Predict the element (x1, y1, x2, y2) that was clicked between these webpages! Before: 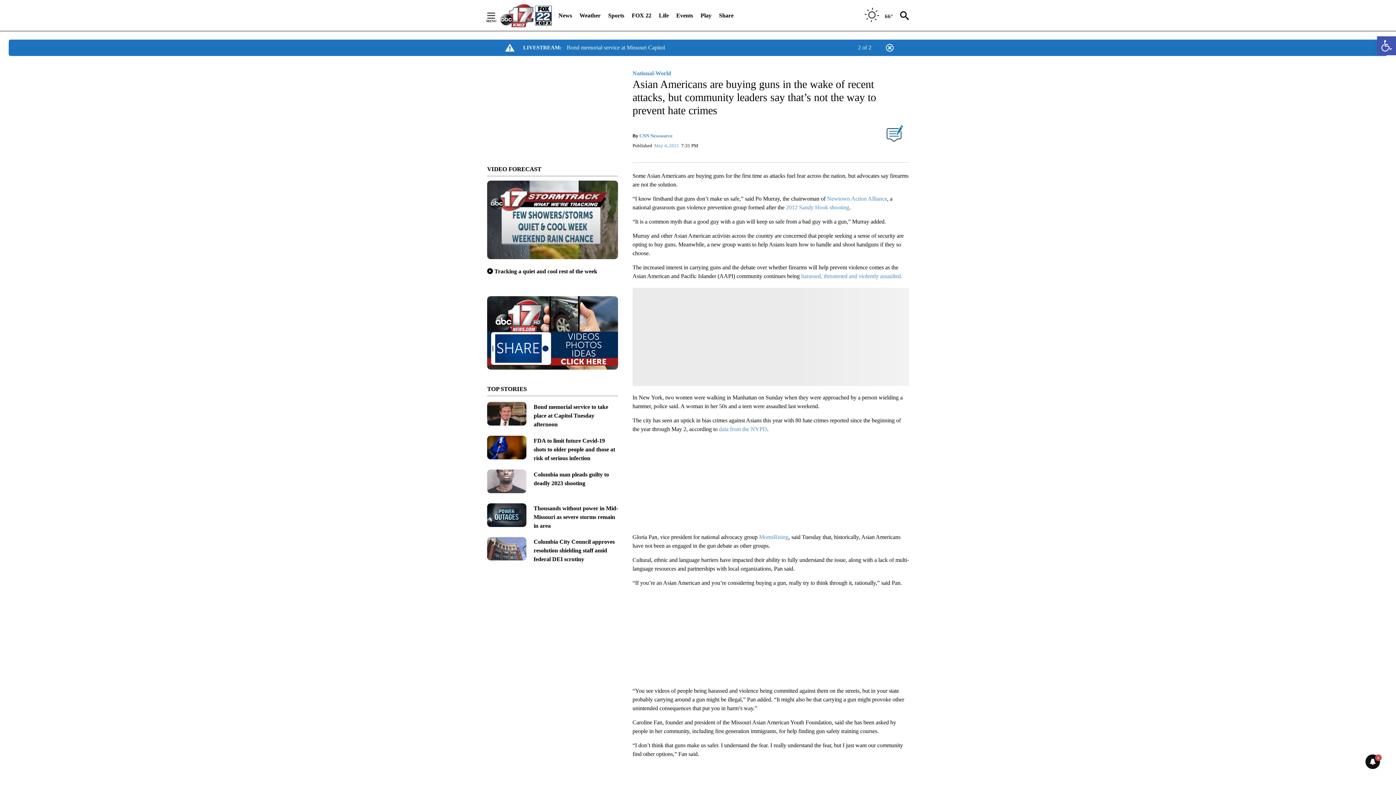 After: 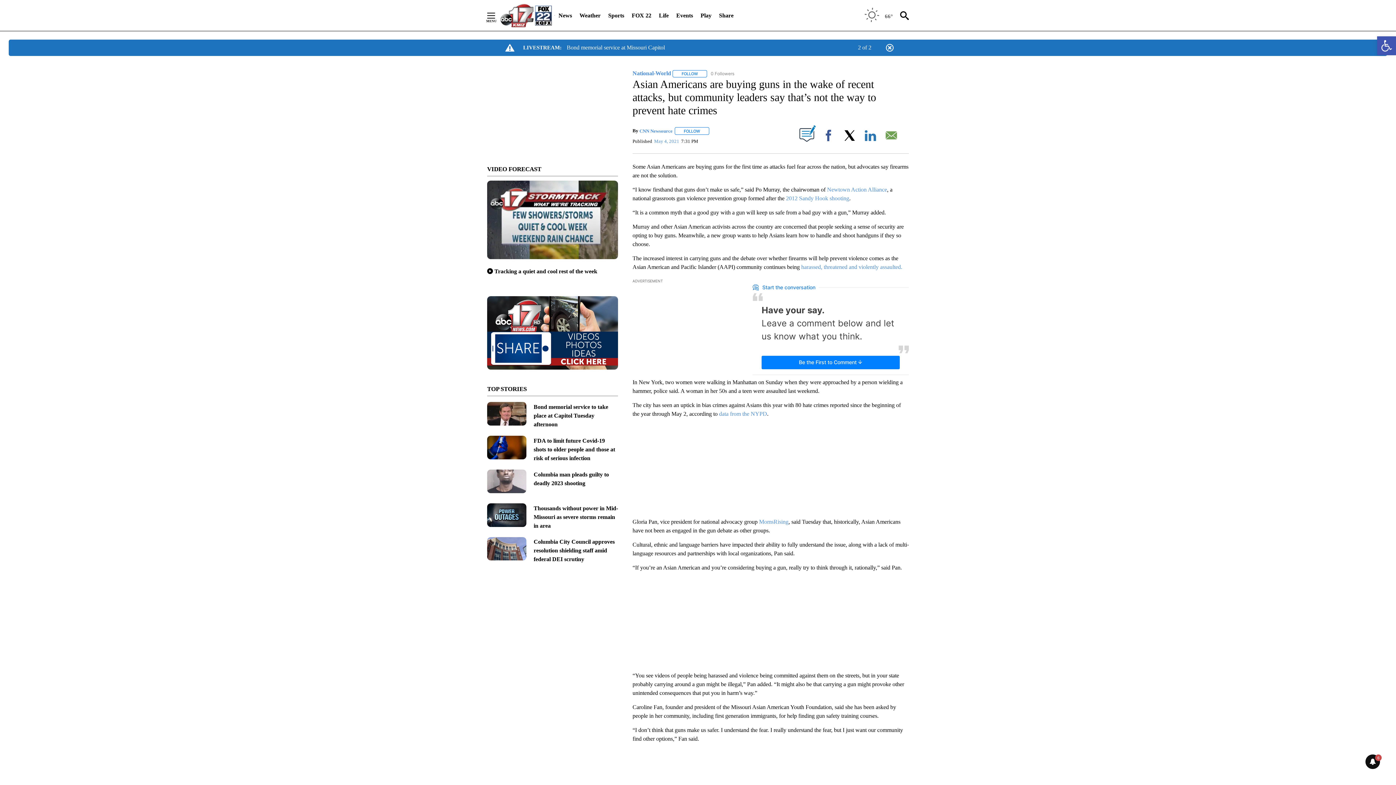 Action: bbox: (743, 6, 893, 26) label: 66°